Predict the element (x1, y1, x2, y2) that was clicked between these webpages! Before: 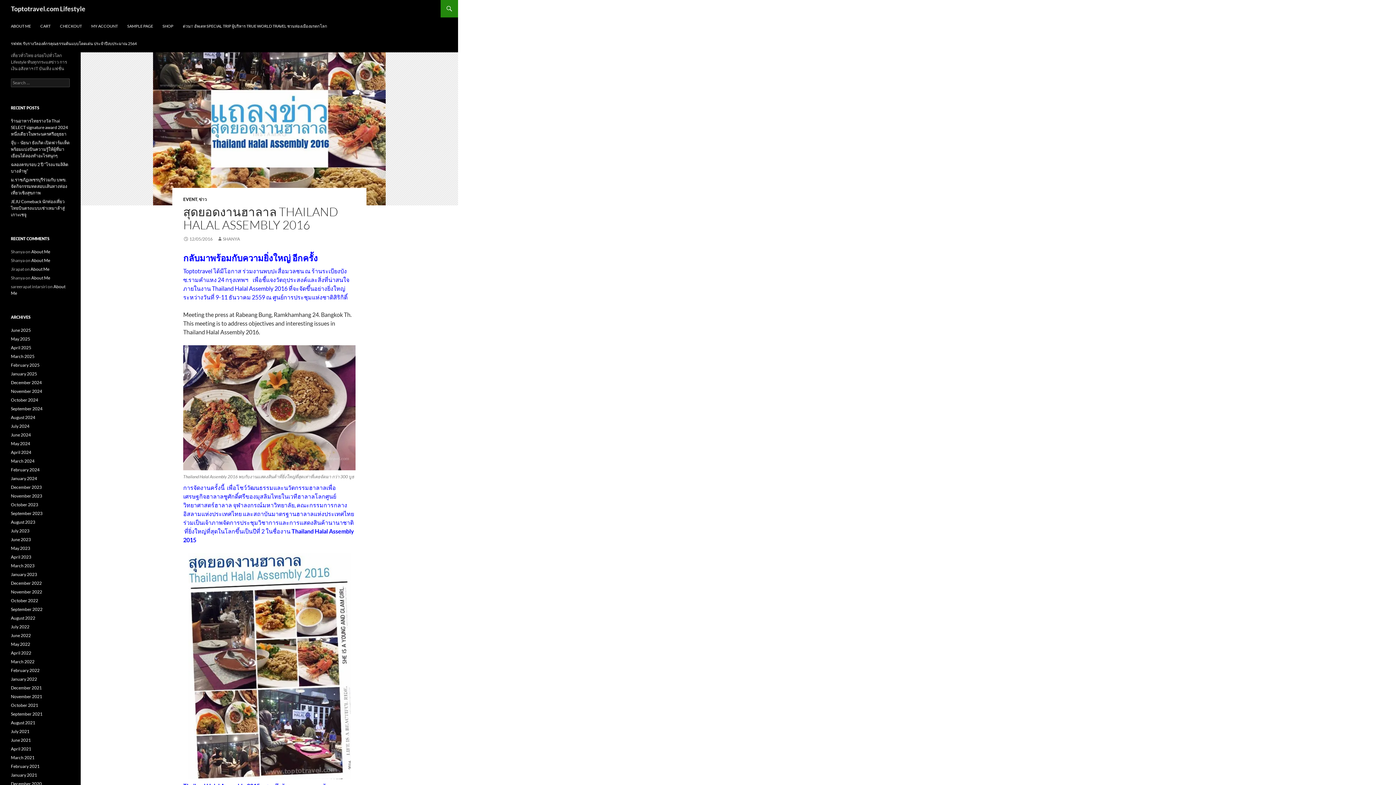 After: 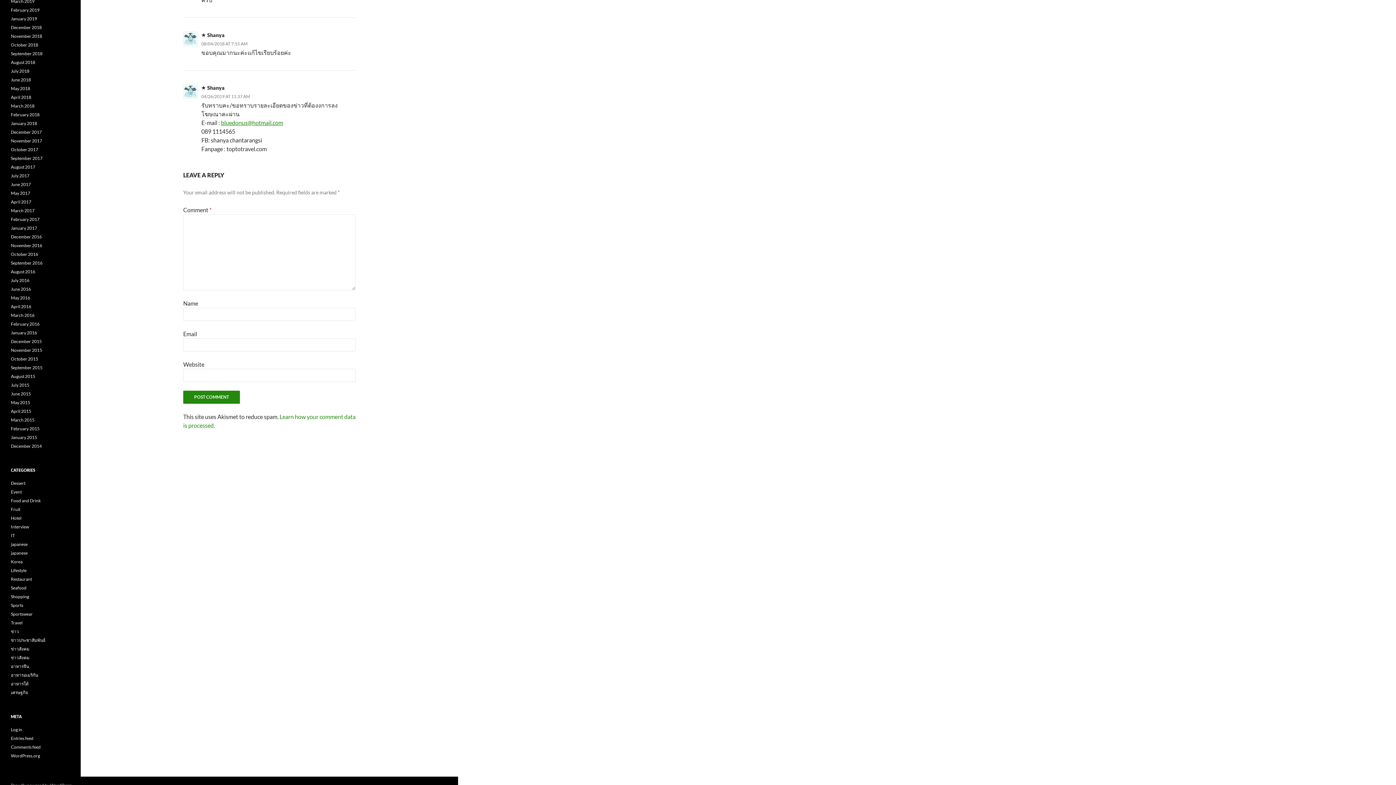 Action: label: About Me bbox: (31, 257, 50, 263)